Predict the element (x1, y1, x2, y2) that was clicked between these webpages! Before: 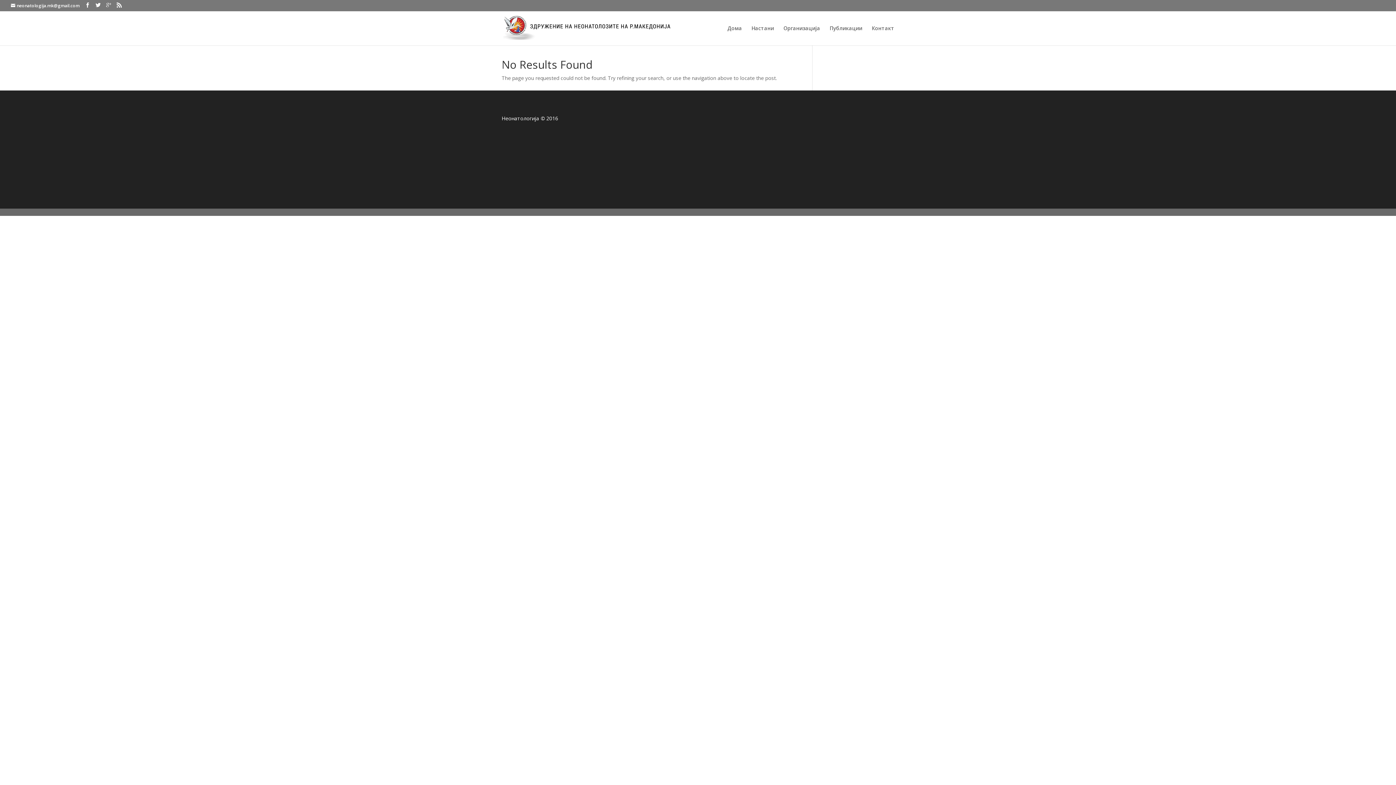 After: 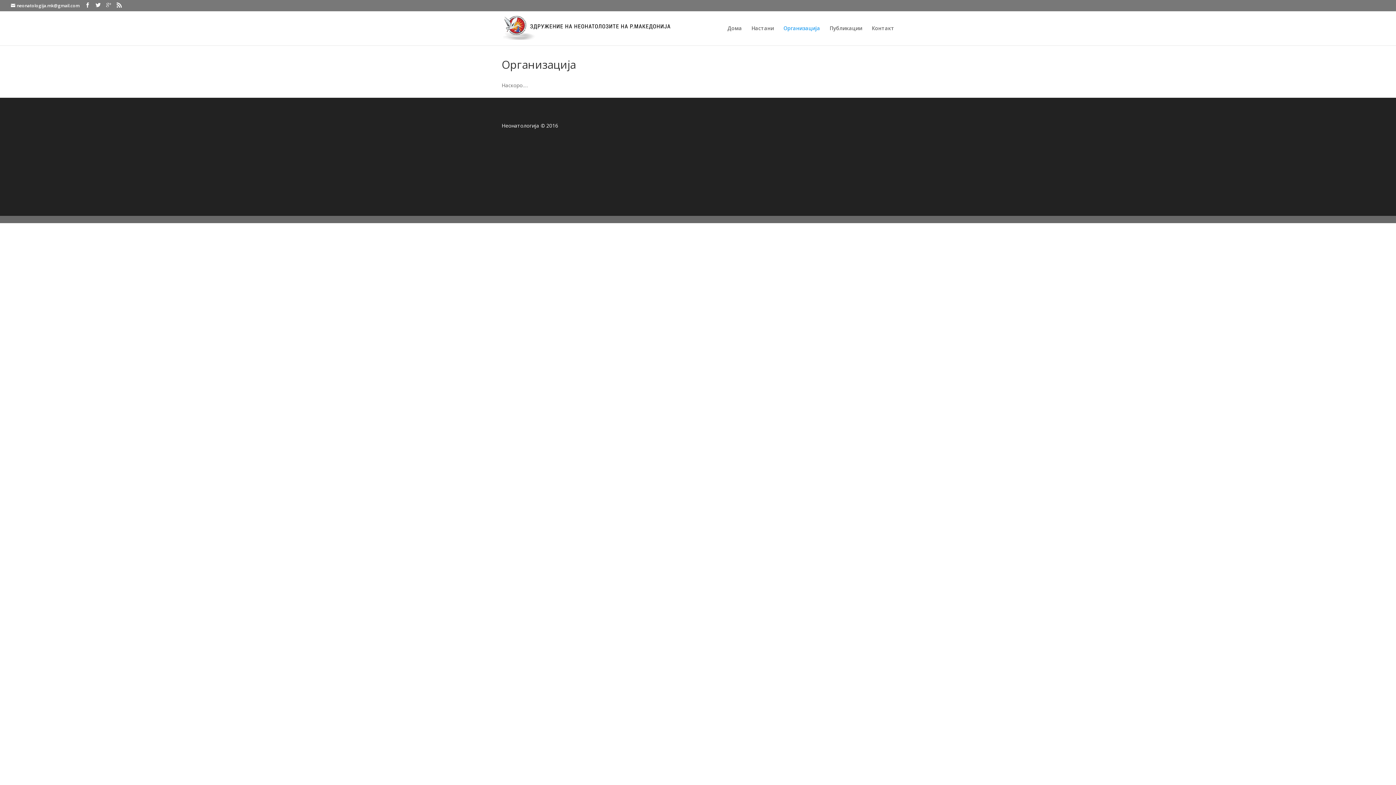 Action: label: Организација bbox: (783, 25, 820, 41)